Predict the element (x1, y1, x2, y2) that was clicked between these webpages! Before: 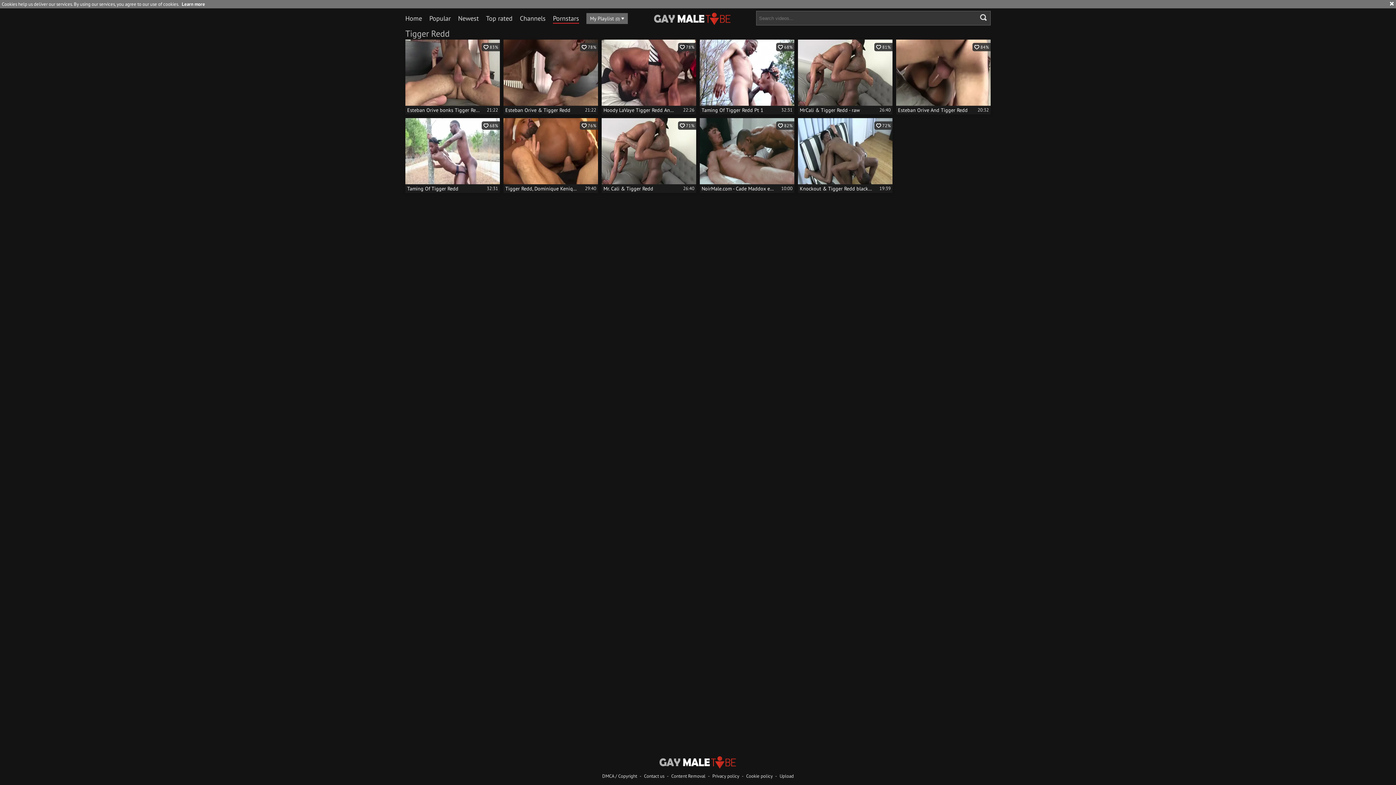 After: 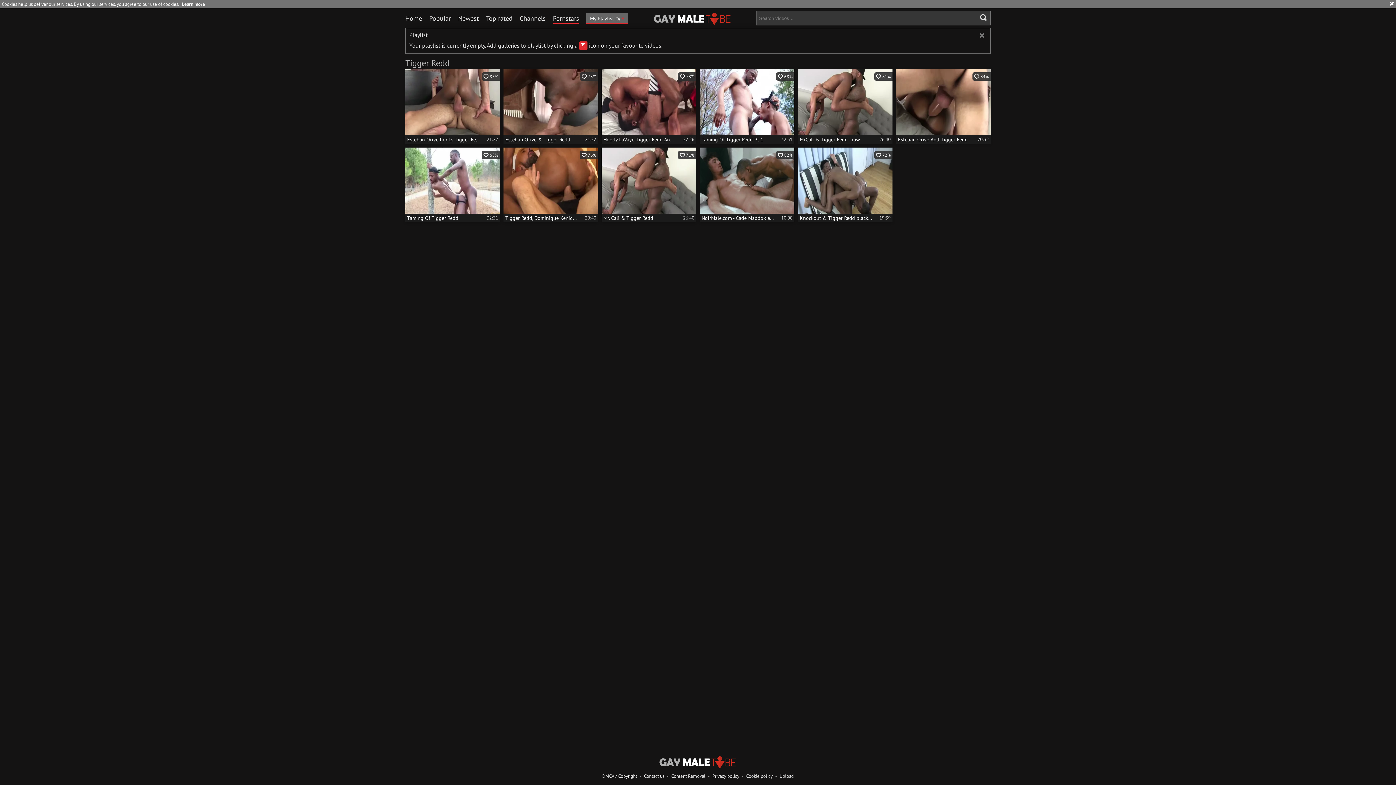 Action: bbox: (586, 12, 628, 23) label: My Playlist (0) 